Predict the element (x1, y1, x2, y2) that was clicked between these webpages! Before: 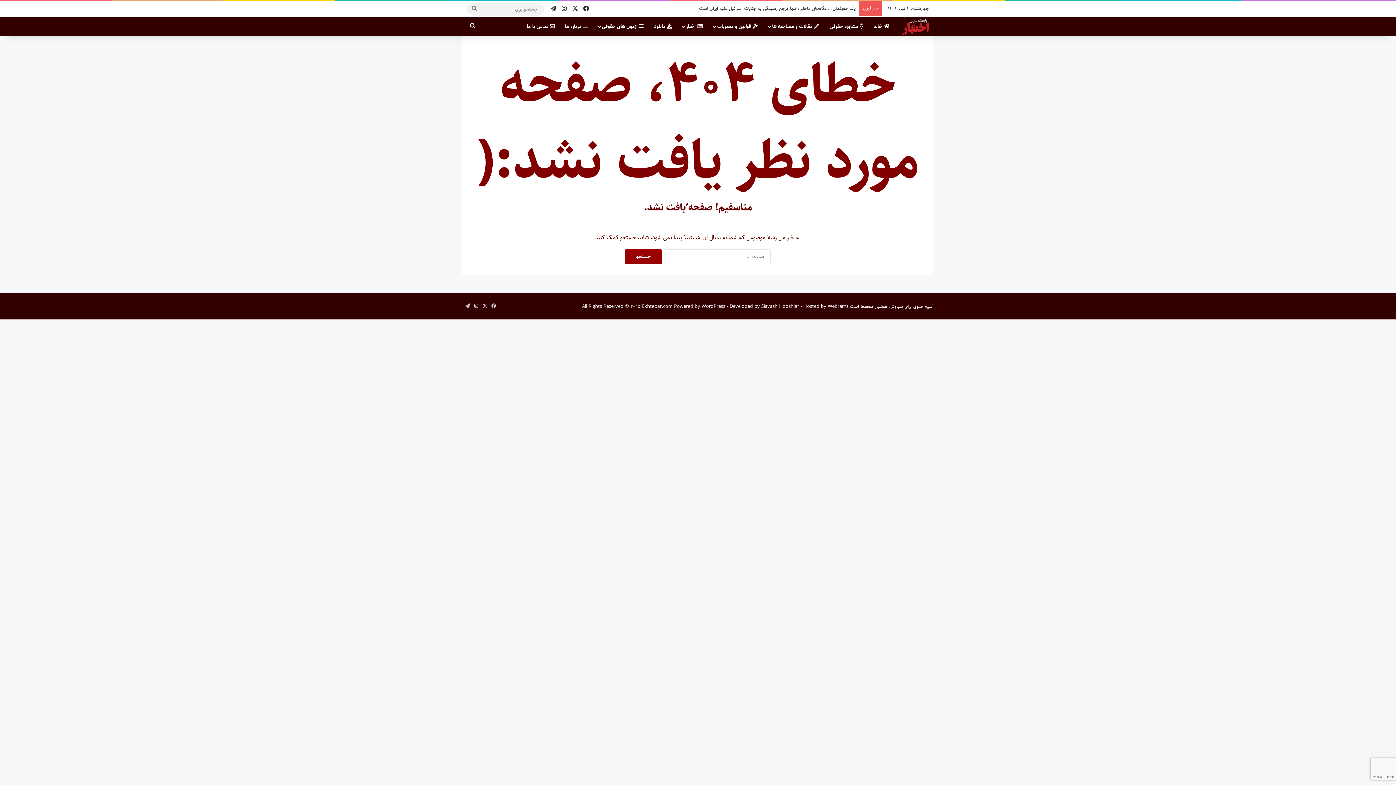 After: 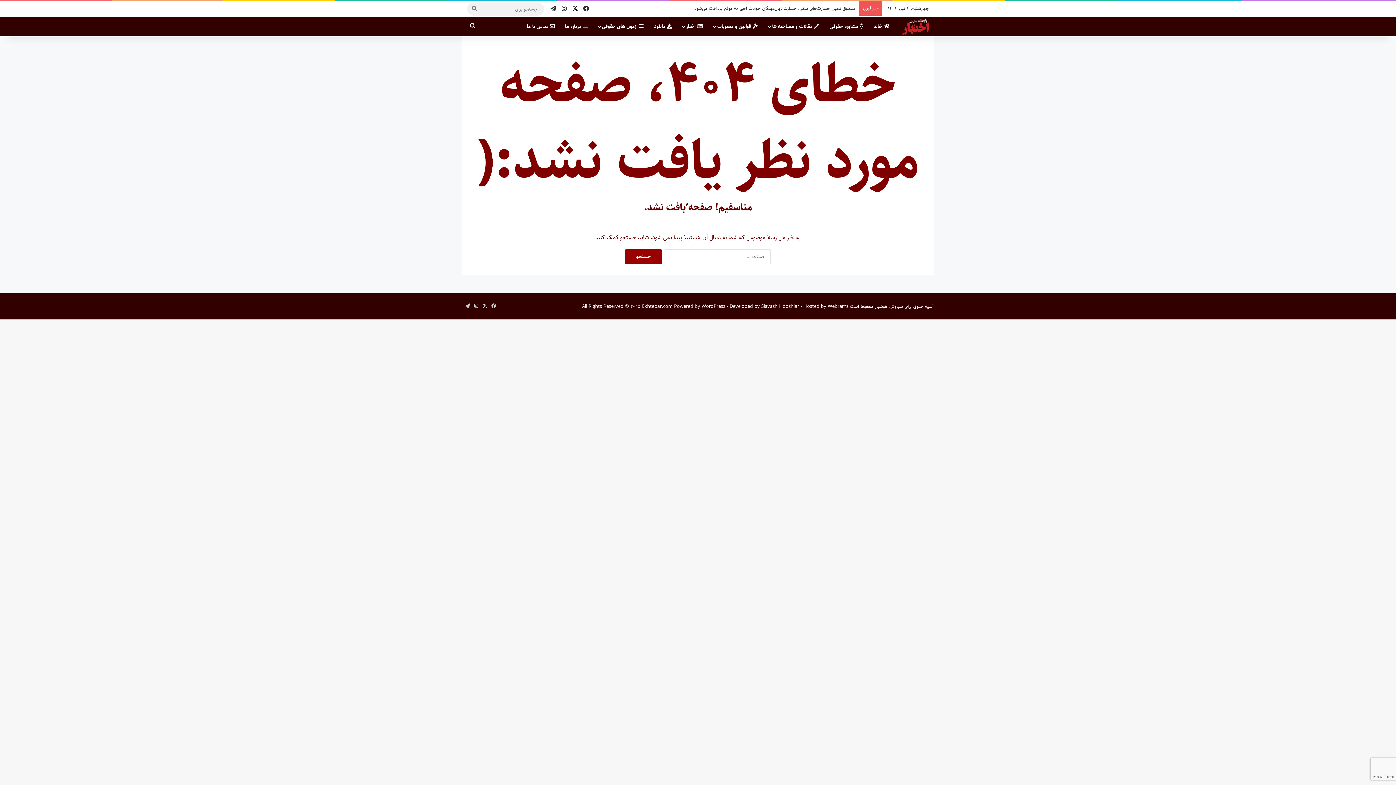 Action: label: X bbox: (569, 1, 580, 16)